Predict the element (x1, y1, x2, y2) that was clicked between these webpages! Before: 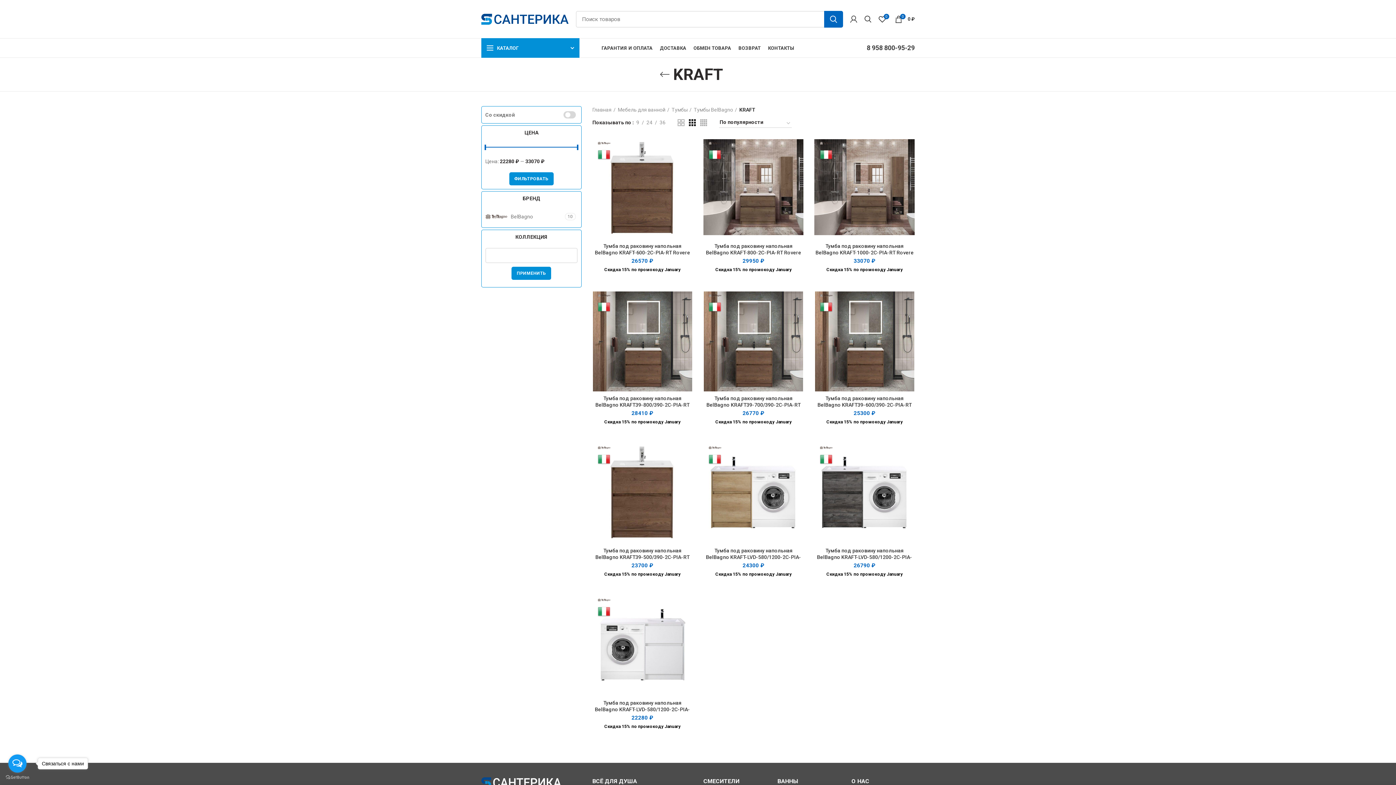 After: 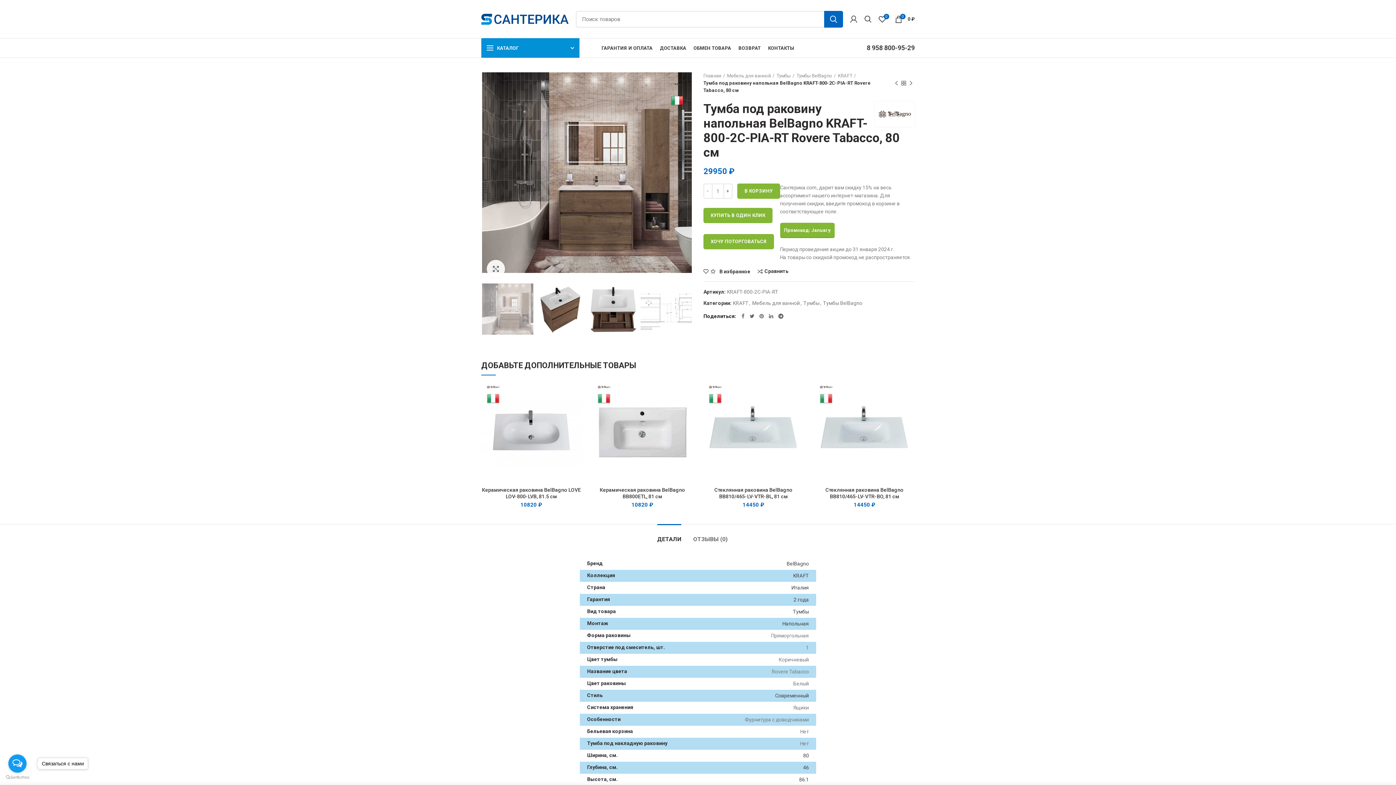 Action: bbox: (703, 139, 803, 239)